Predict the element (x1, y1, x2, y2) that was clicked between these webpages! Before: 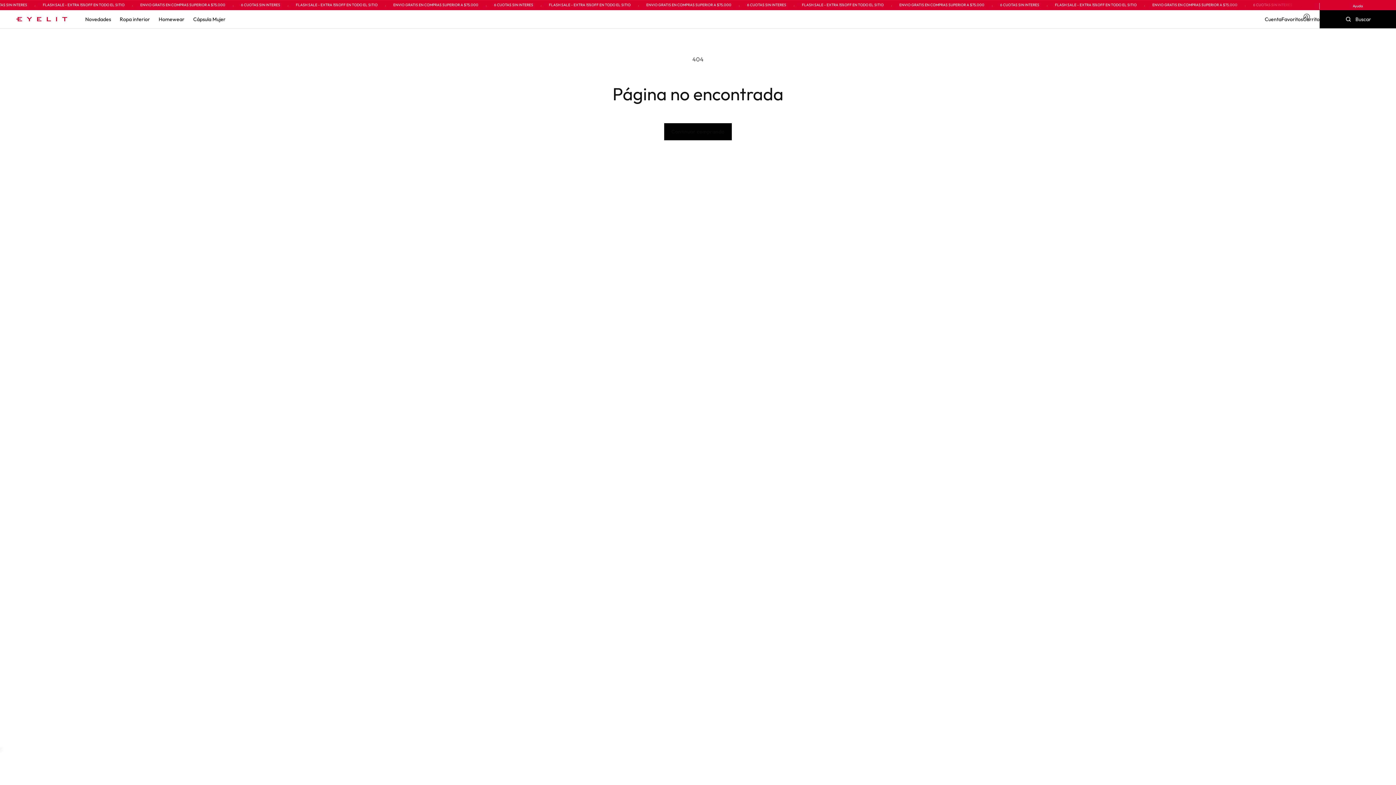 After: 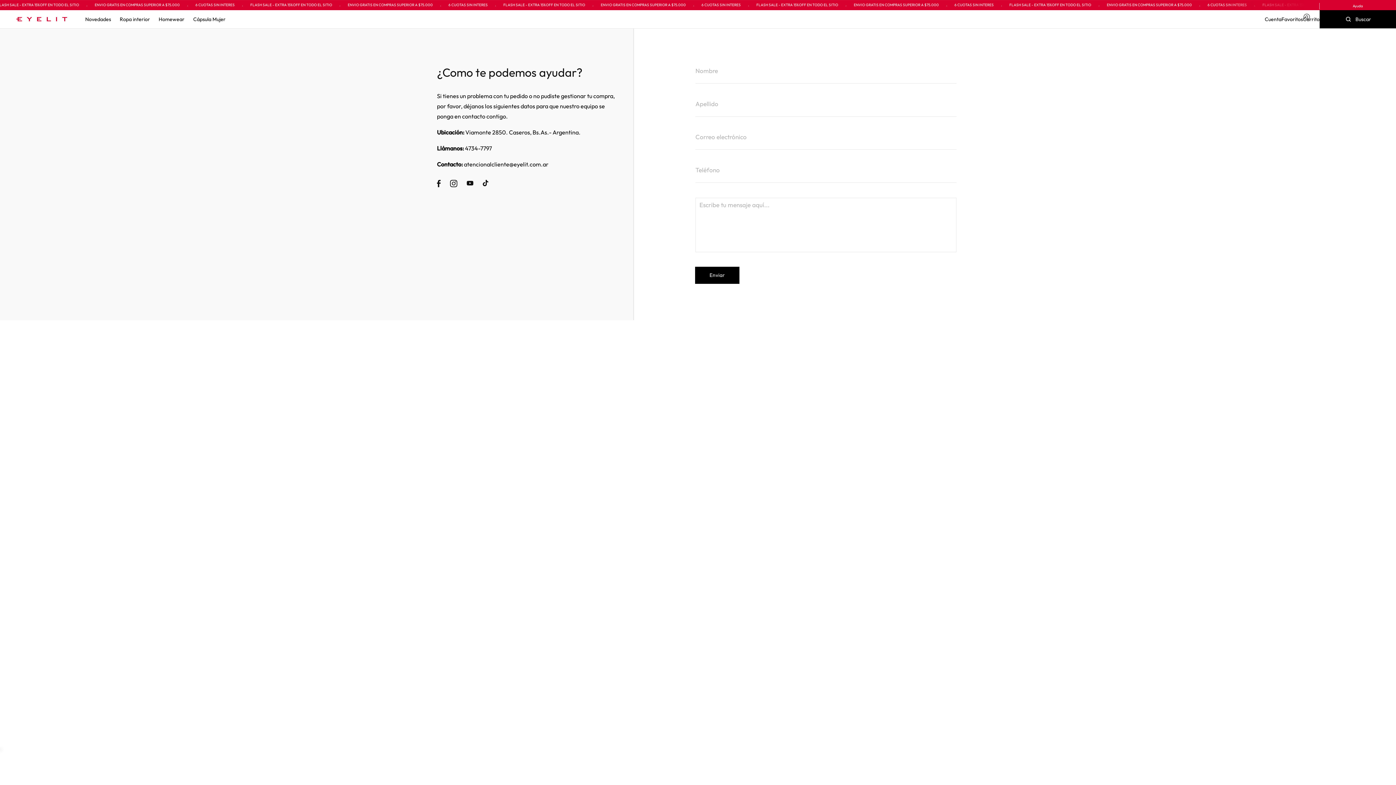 Action: label: Ayuda bbox: (1320, 0, 1396, 10)